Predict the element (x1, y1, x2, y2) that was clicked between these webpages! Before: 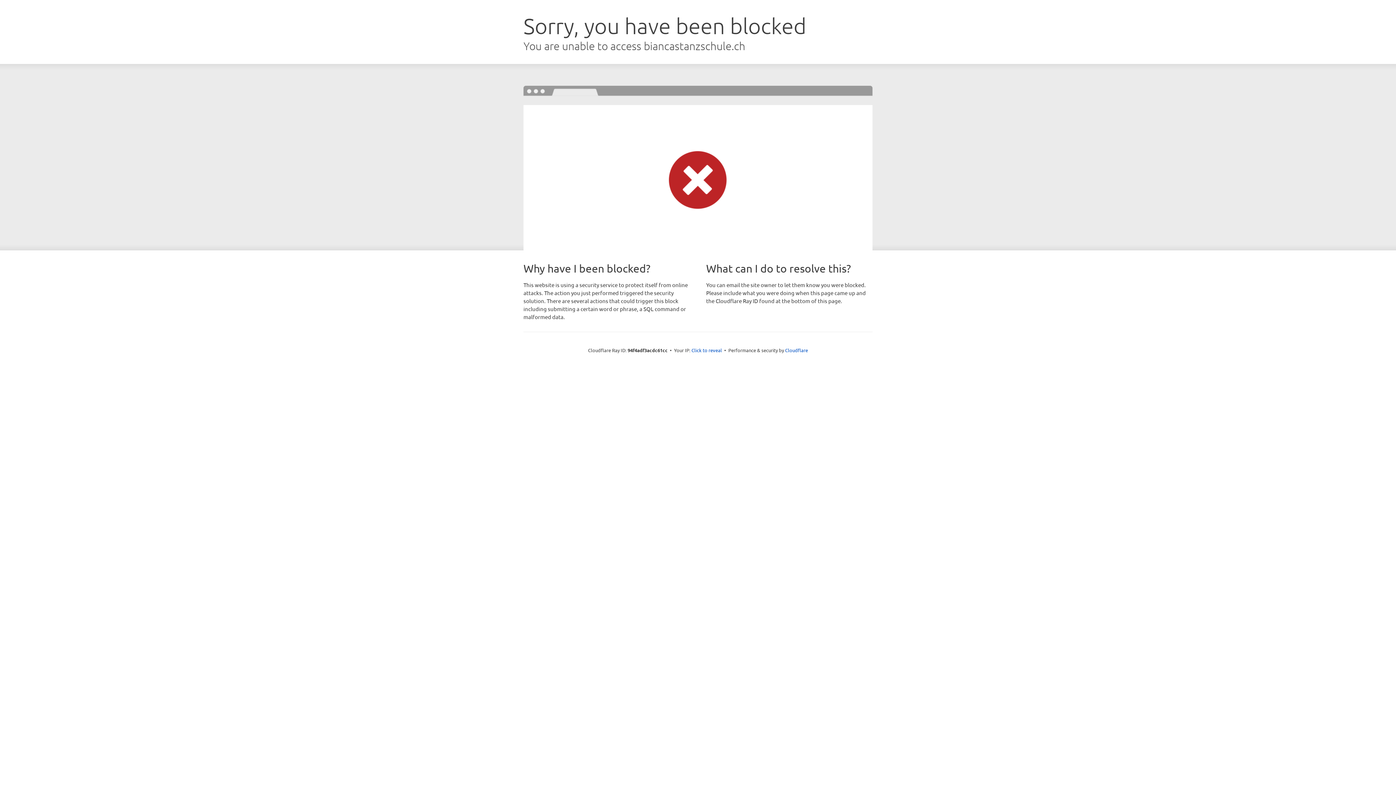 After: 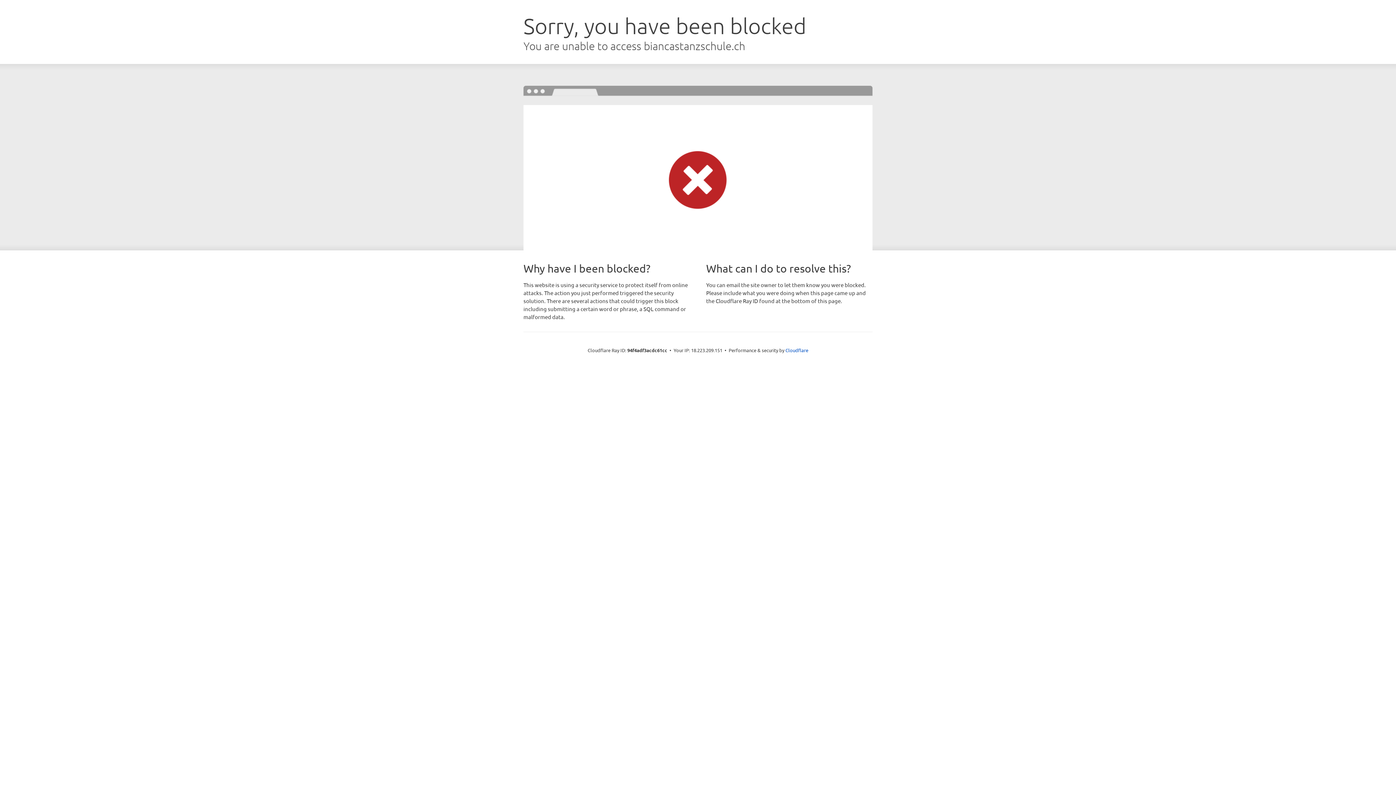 Action: label: Click to reveal bbox: (691, 346, 722, 353)